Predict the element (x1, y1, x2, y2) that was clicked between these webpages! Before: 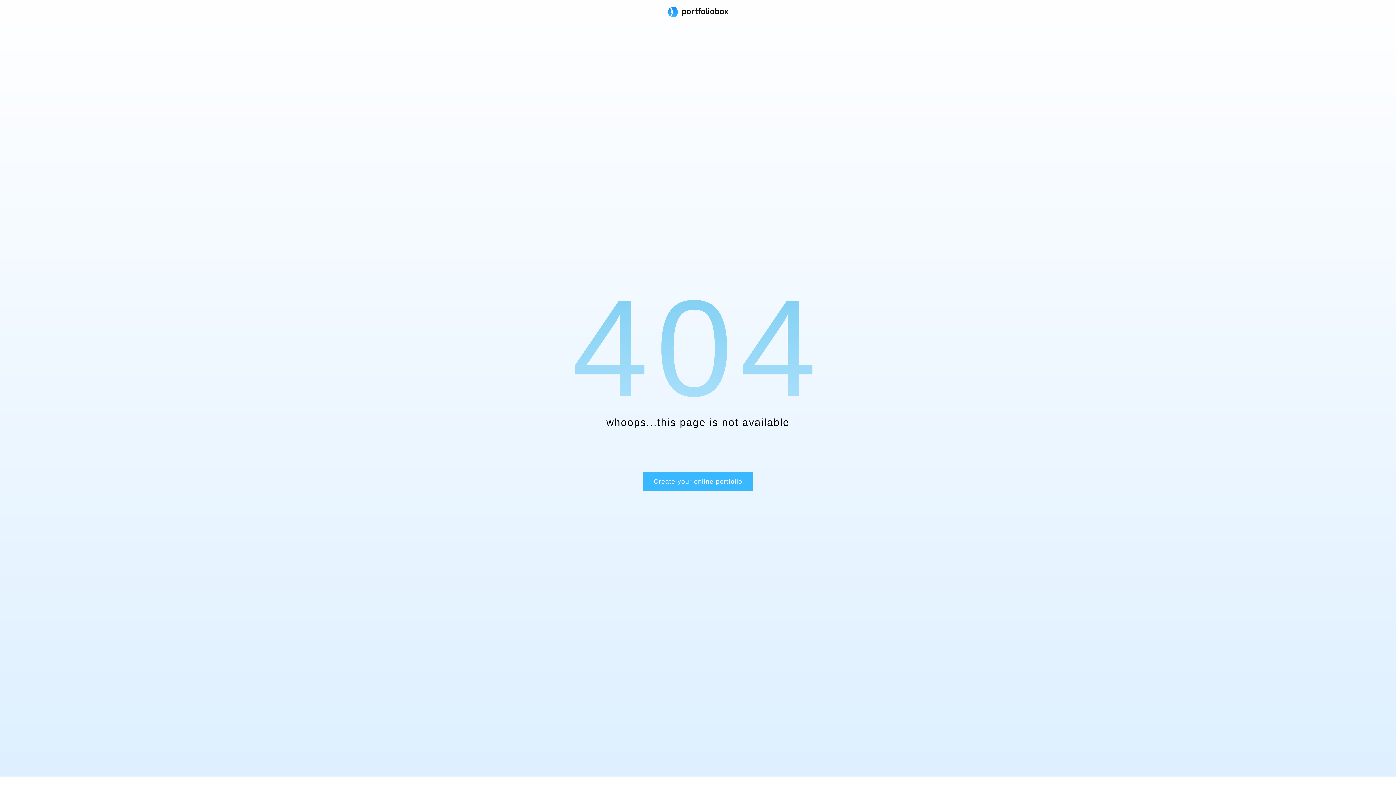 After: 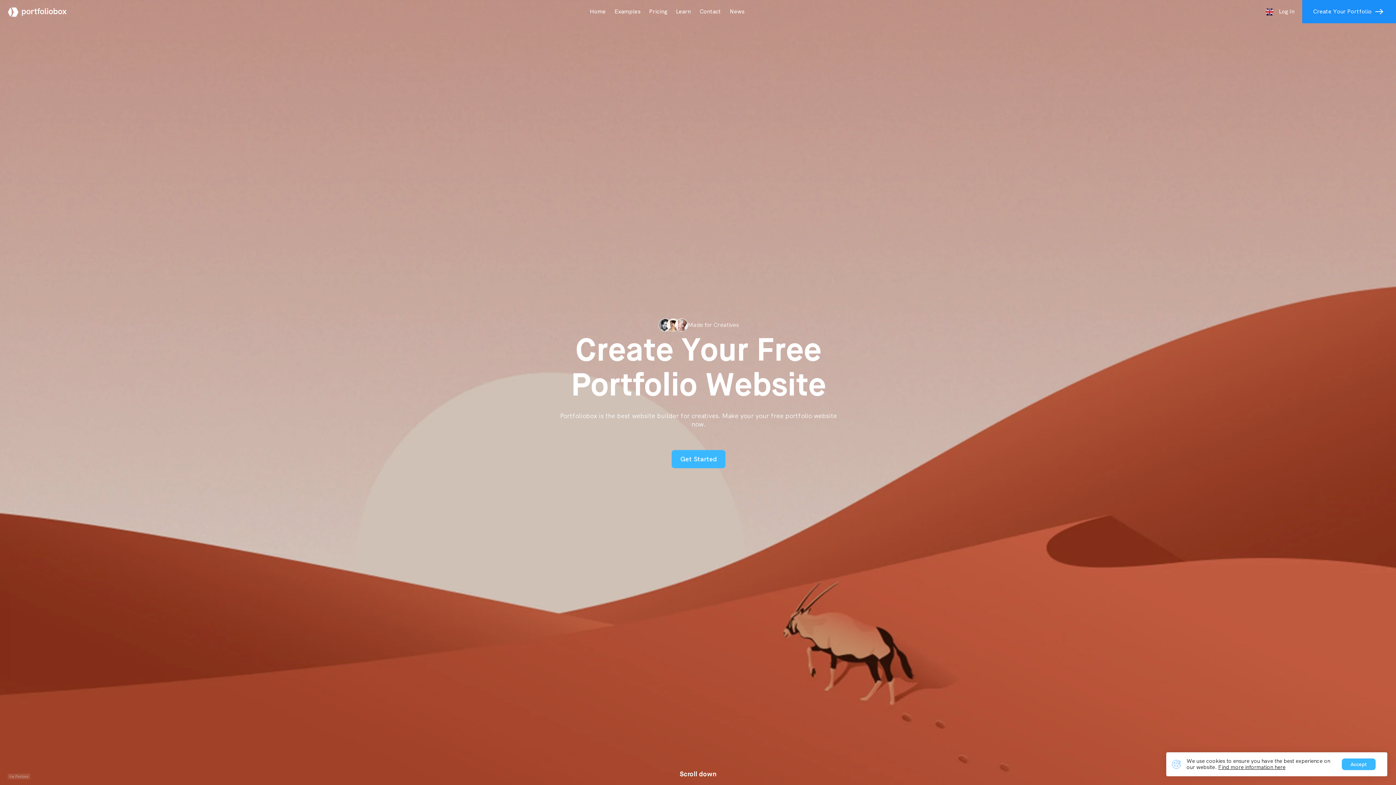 Action: bbox: (667, 7, 728, 18)